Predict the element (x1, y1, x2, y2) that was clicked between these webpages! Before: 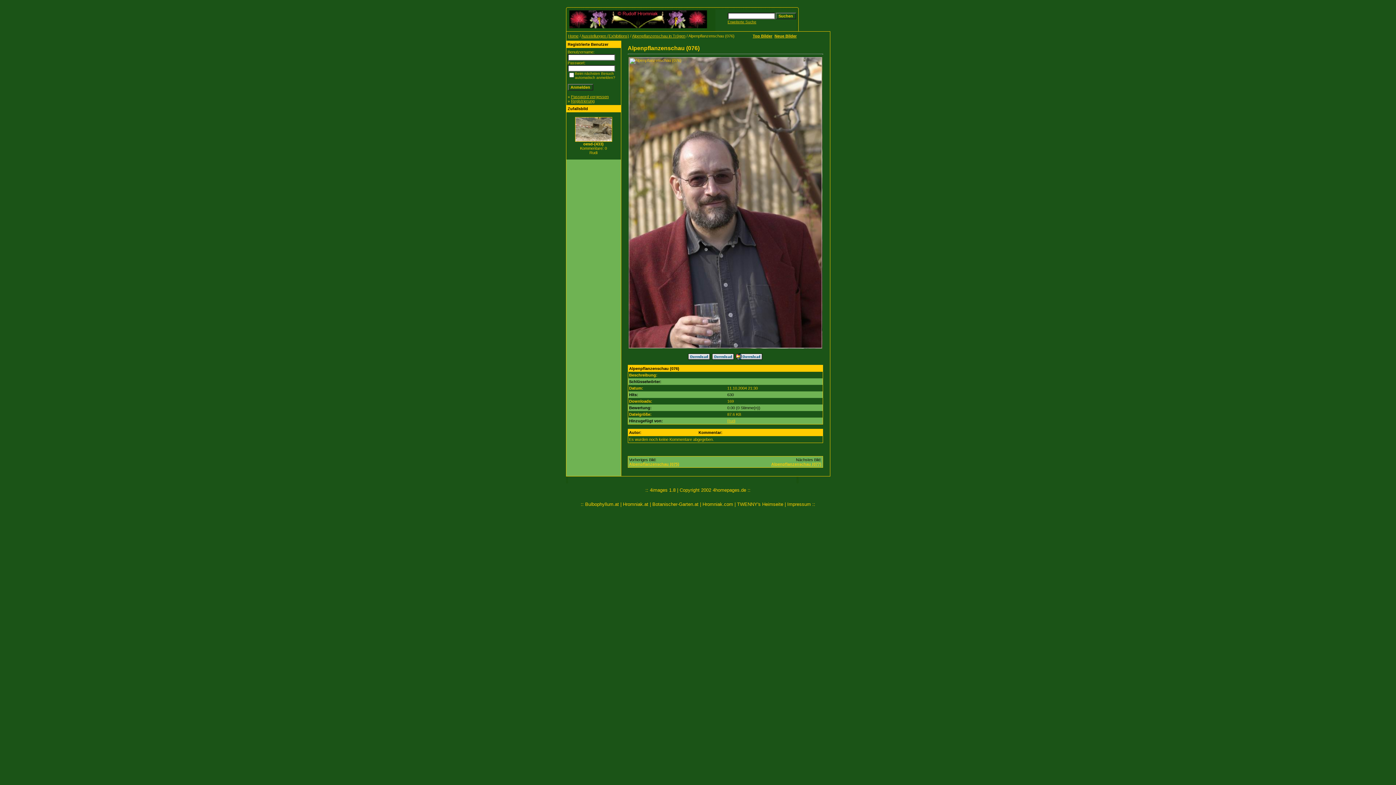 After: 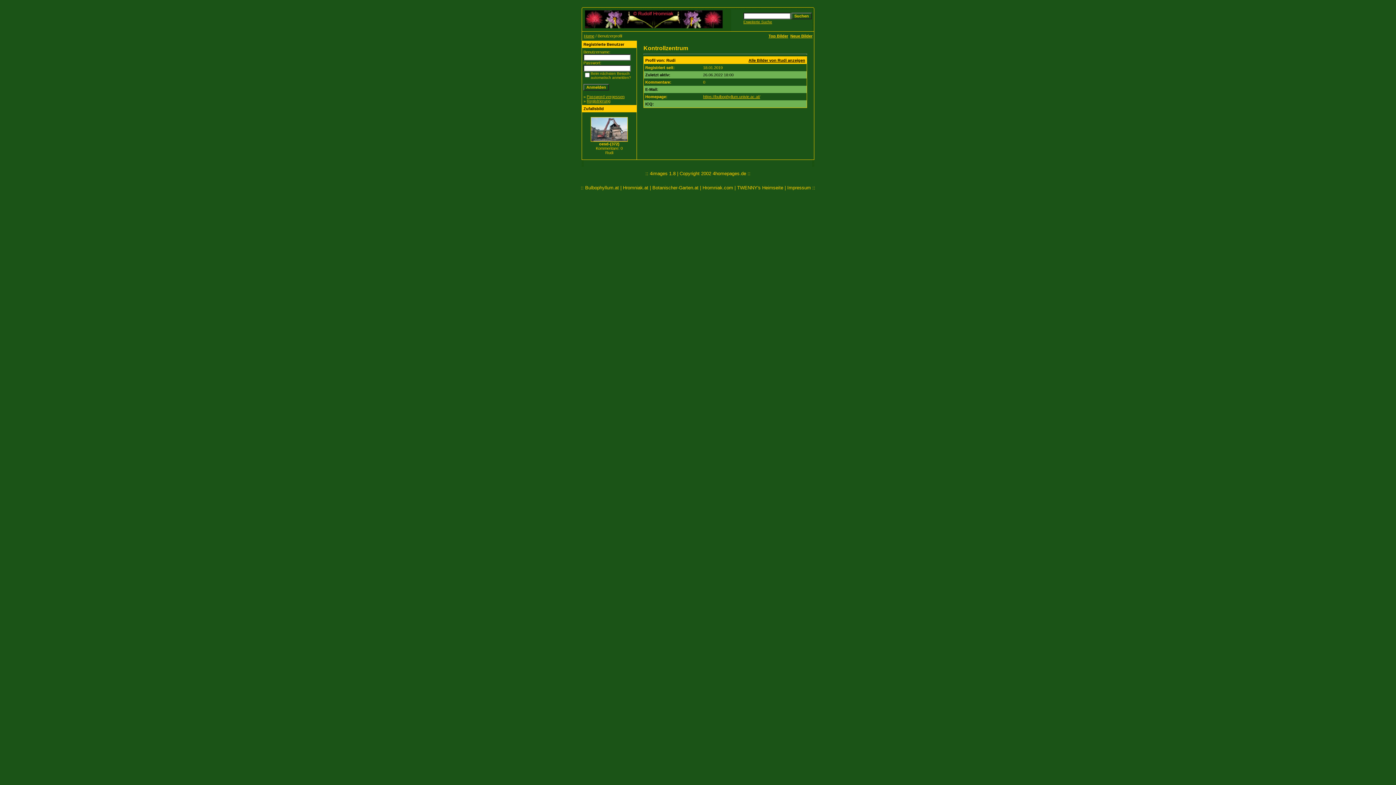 Action: bbox: (727, 418, 735, 423) label: Rudi